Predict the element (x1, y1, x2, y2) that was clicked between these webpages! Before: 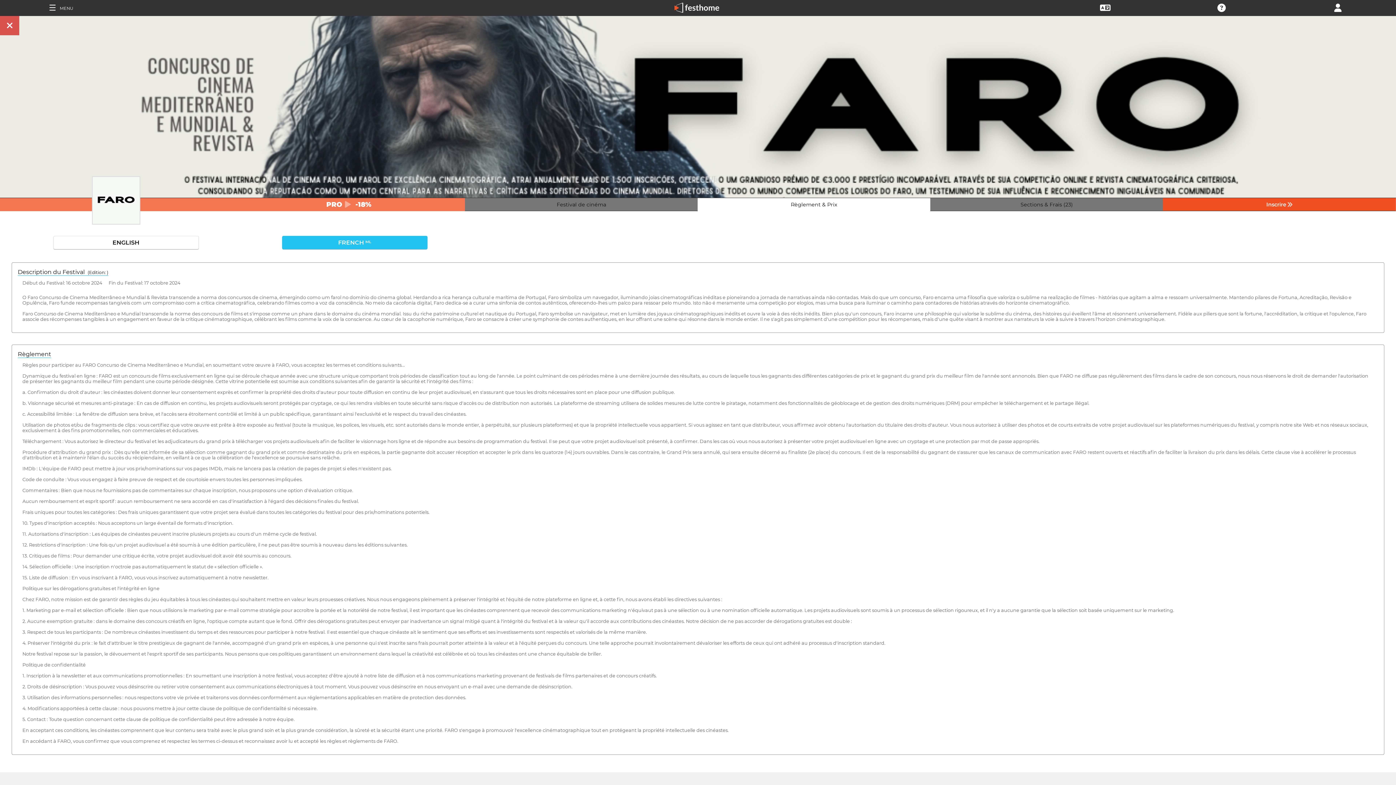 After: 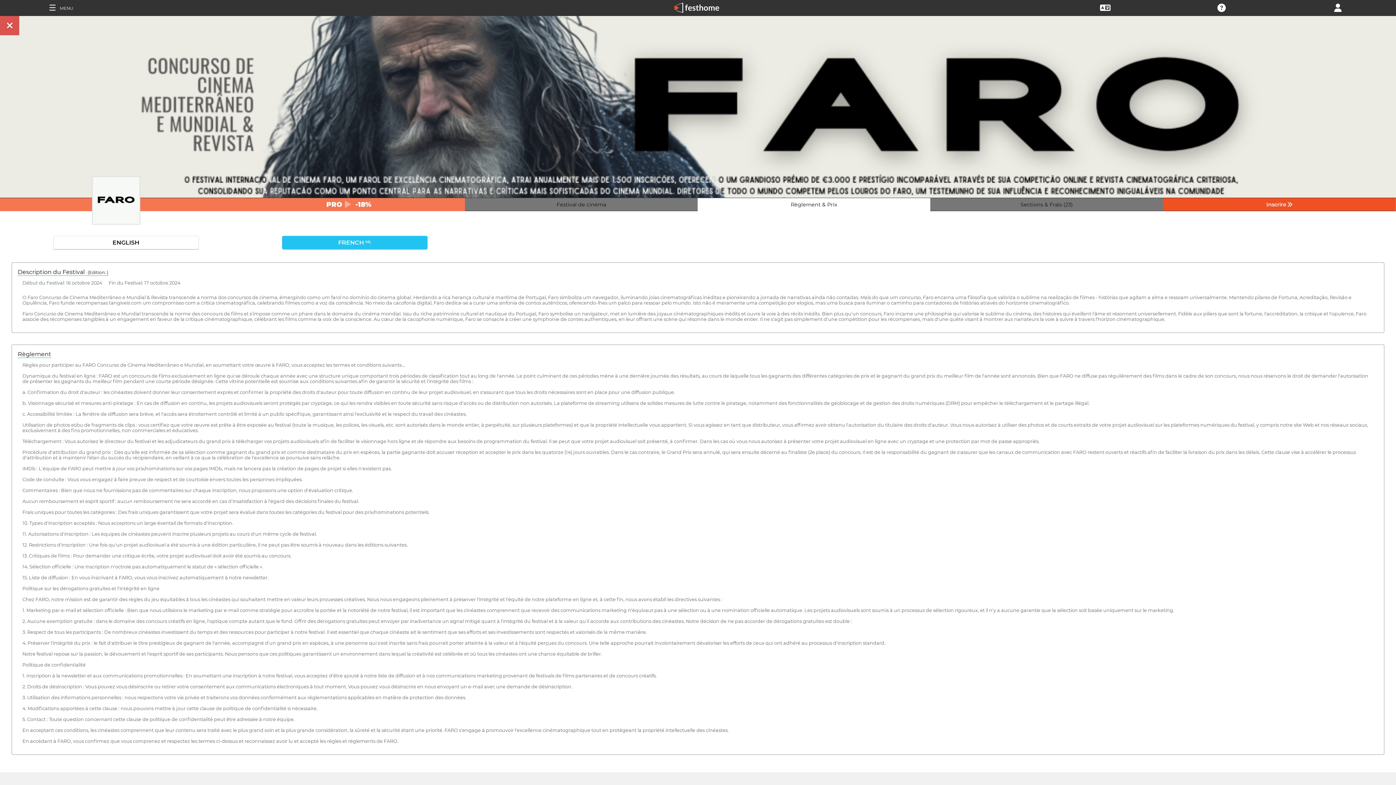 Action: bbox: (1100, 4, 1110, 10)